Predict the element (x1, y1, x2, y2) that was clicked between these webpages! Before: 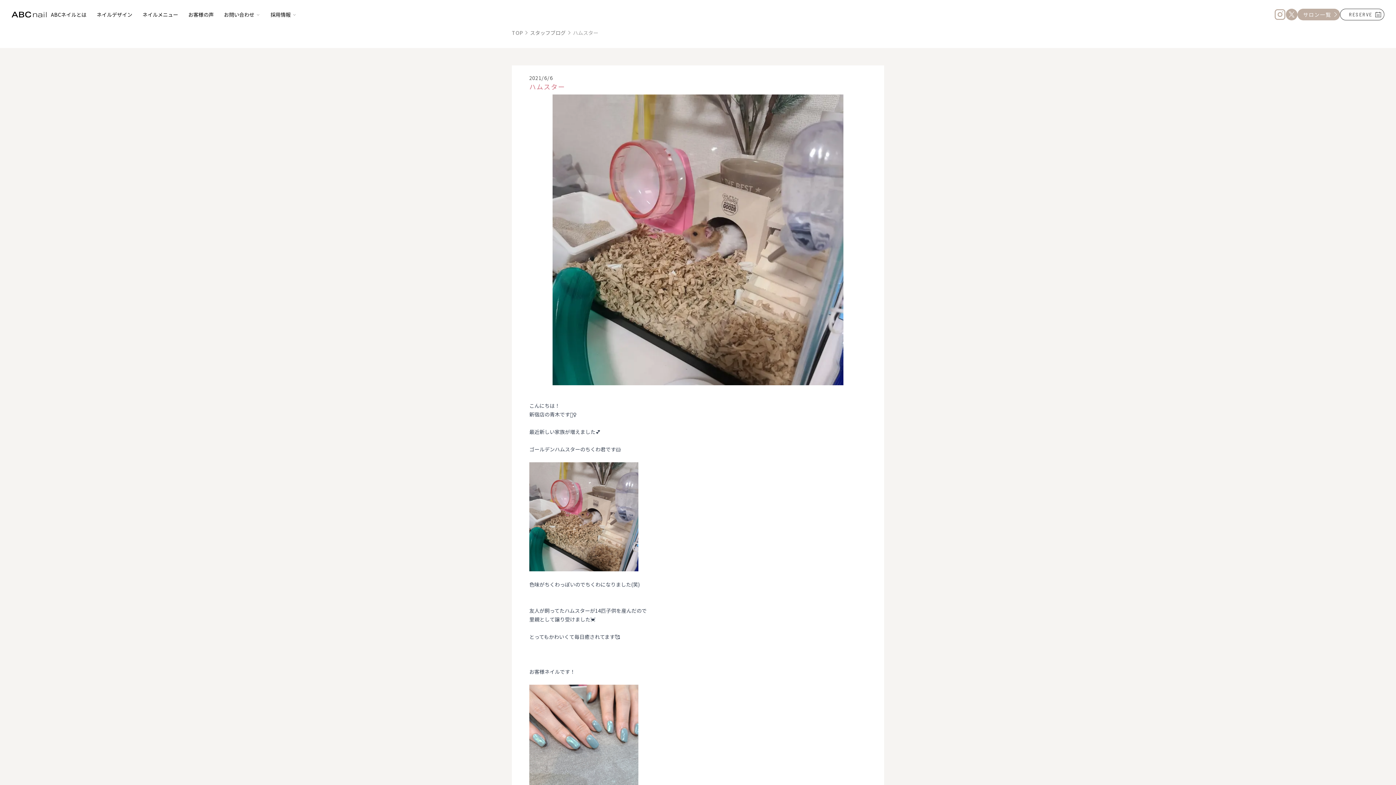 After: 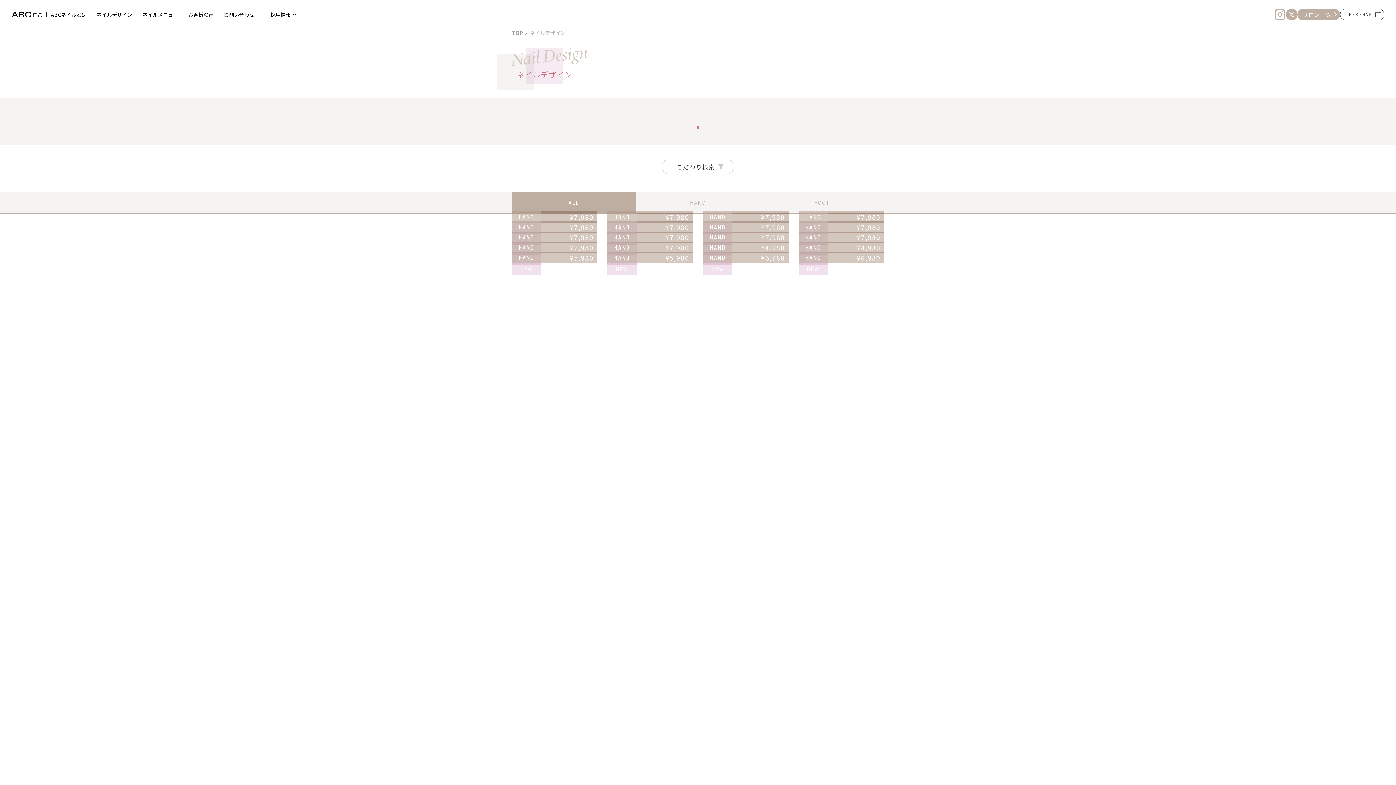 Action: label: ネイルデザイン bbox: (92, 9, 136, 19)